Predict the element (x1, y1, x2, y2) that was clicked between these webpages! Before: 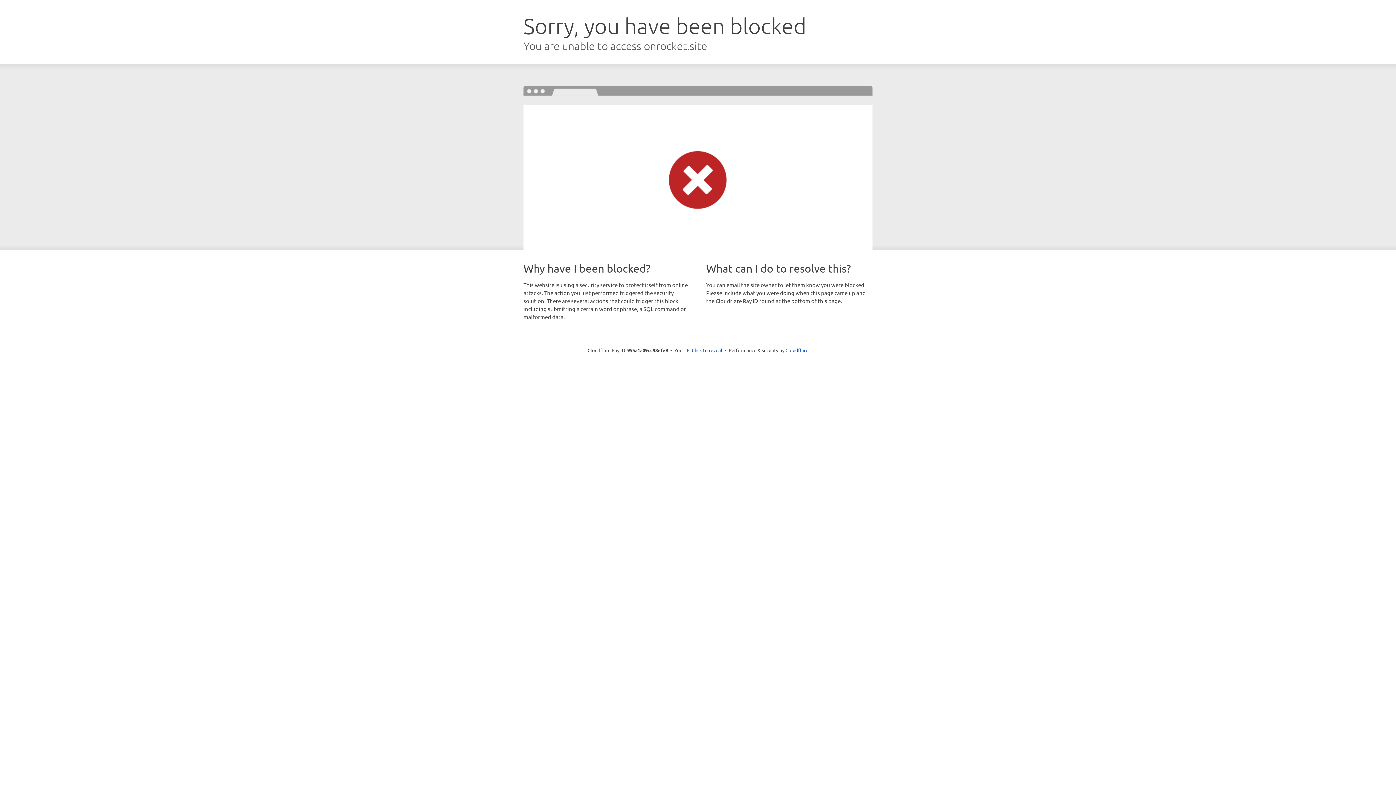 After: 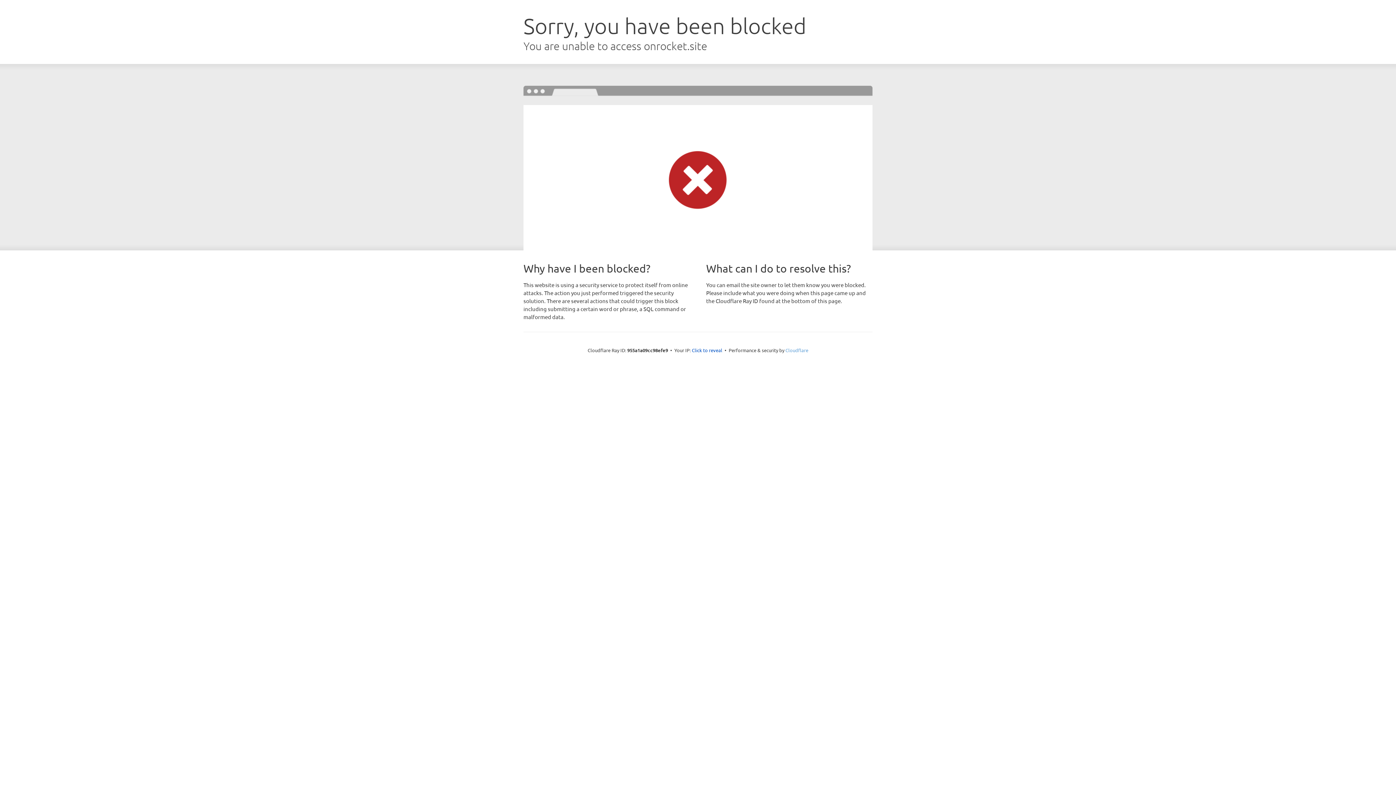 Action: label: Cloudflare bbox: (785, 347, 808, 353)